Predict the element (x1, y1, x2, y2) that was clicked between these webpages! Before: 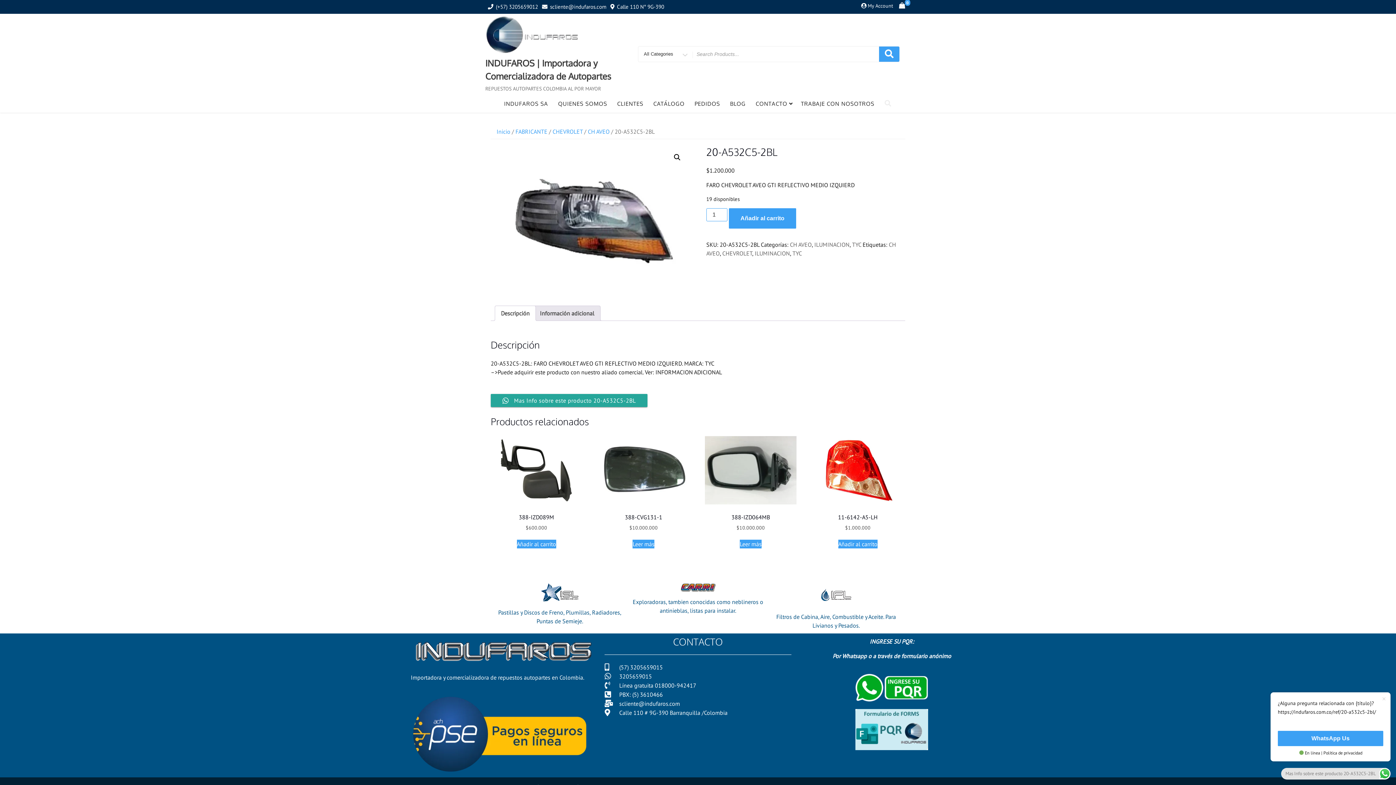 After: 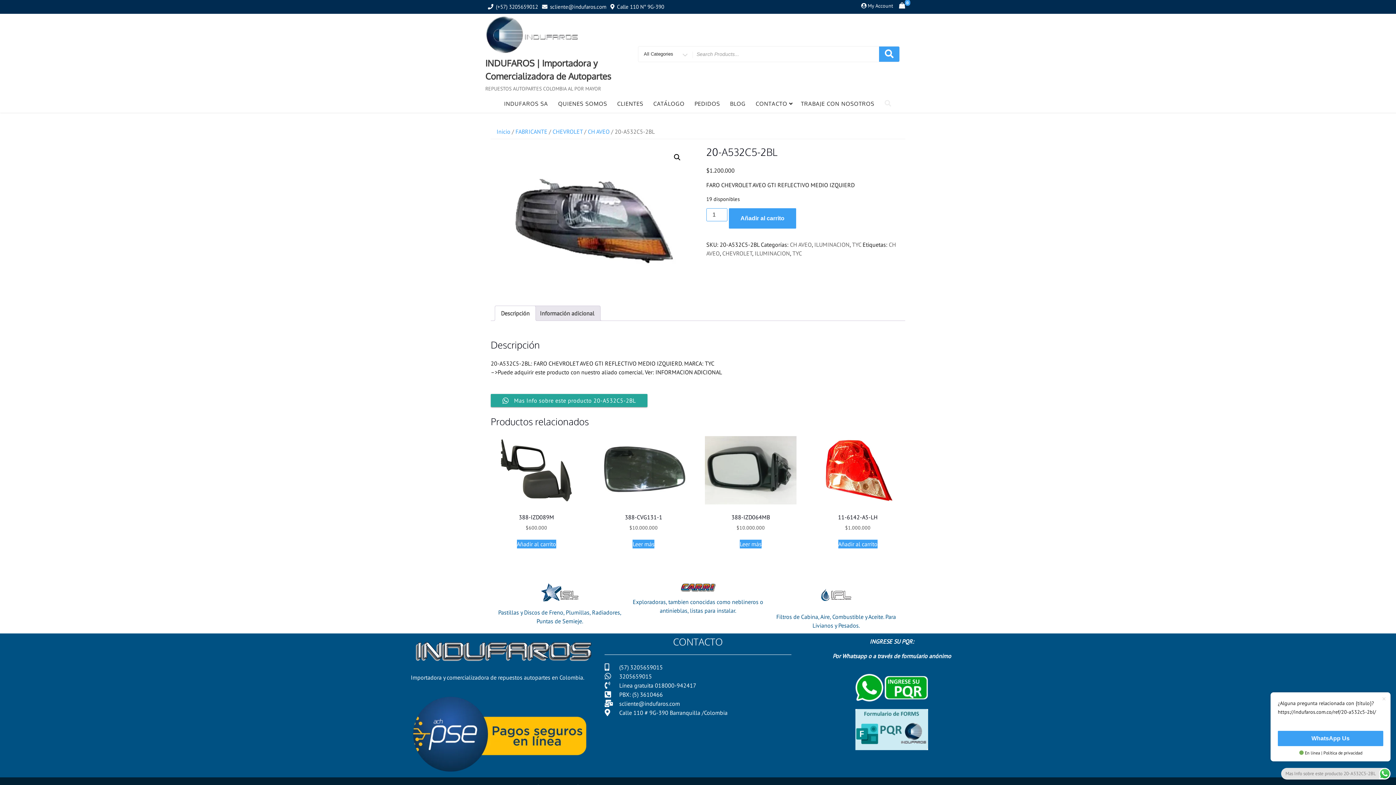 Action: bbox: (501, 306, 529, 320) label: Descripción